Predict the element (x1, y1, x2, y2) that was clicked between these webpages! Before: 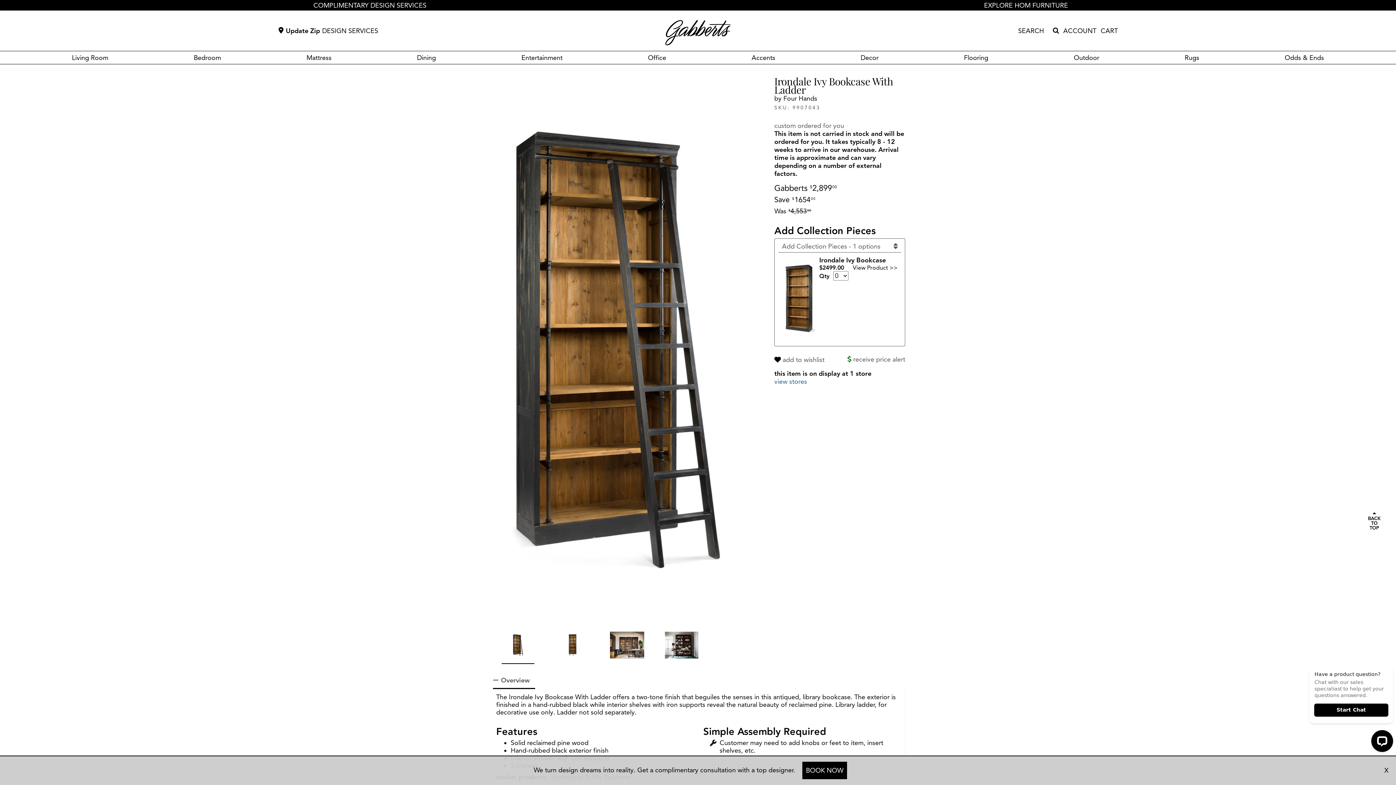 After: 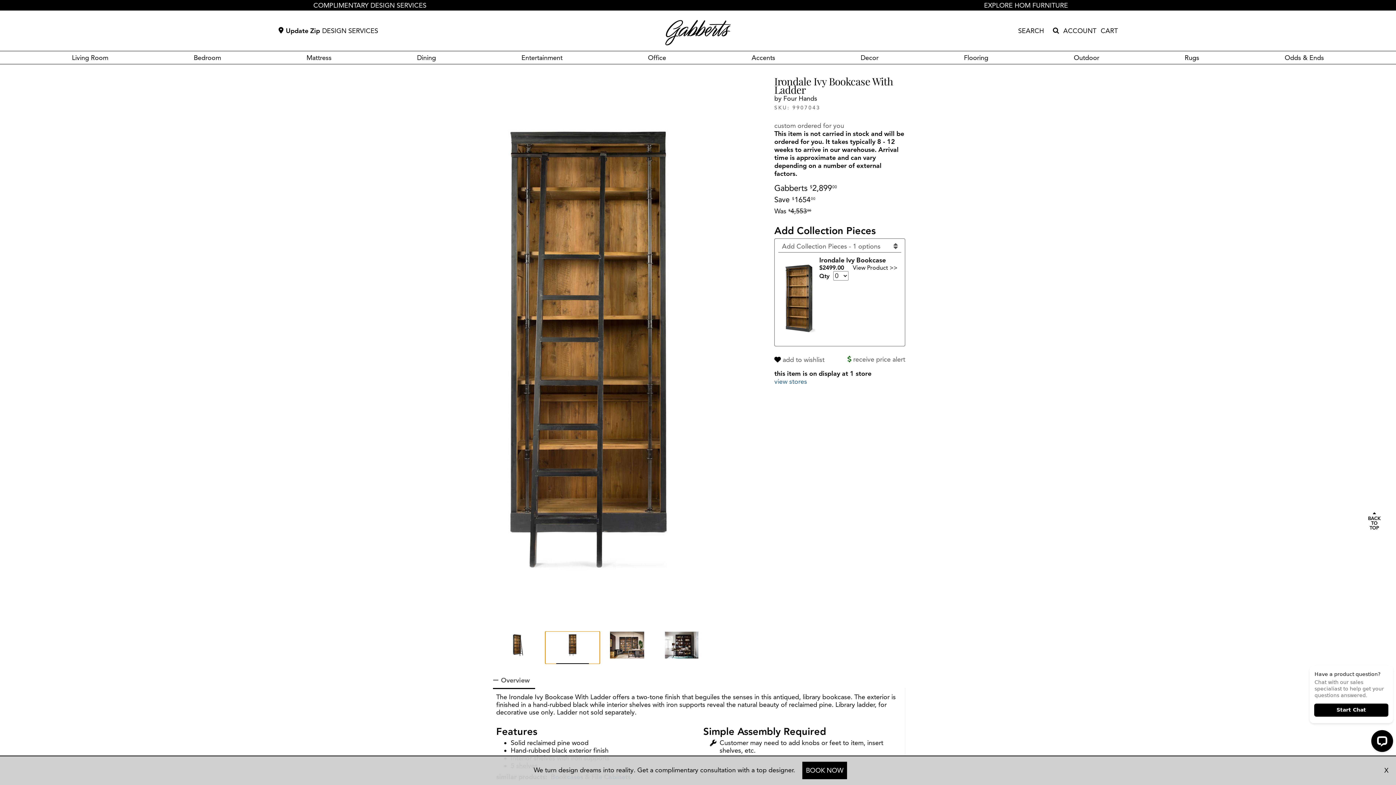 Action: bbox: (545, 631, 600, 664)